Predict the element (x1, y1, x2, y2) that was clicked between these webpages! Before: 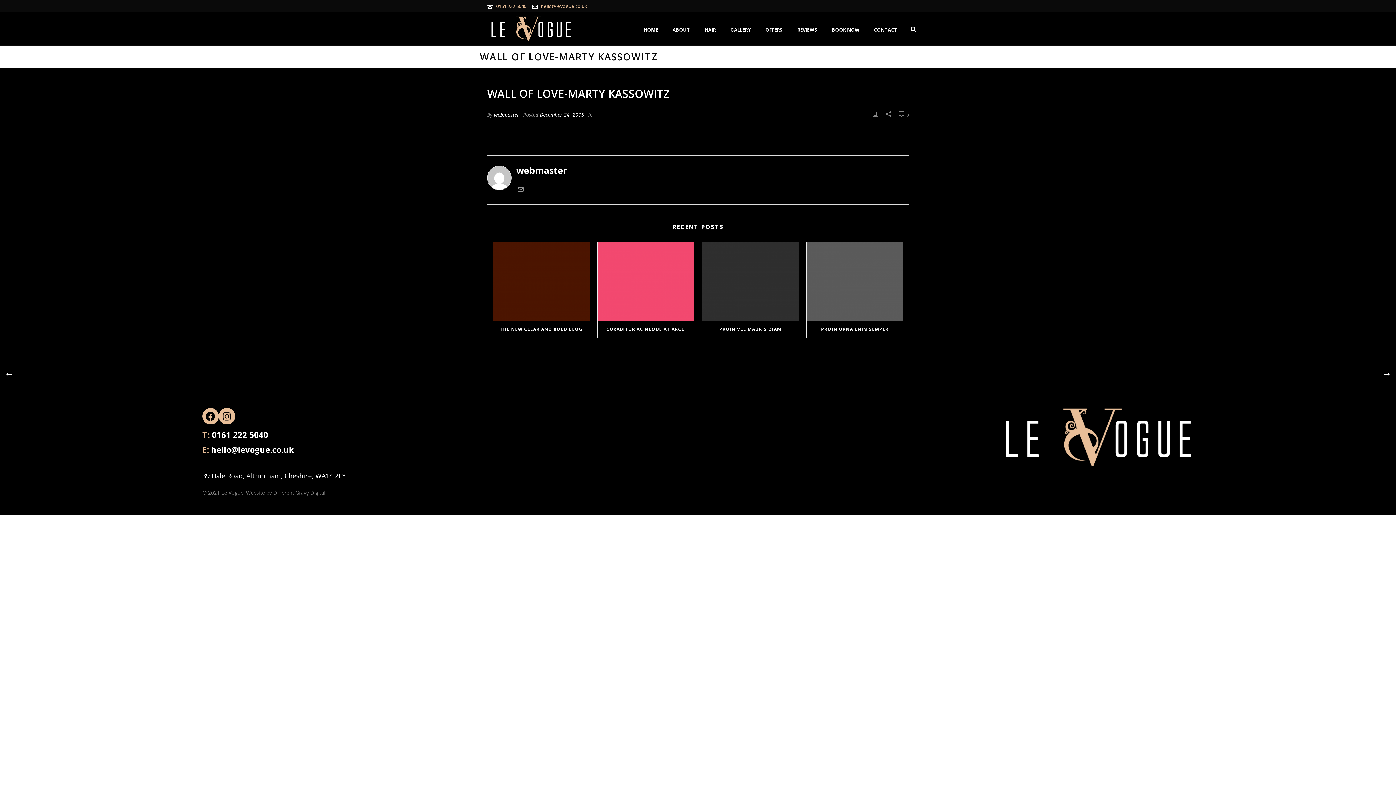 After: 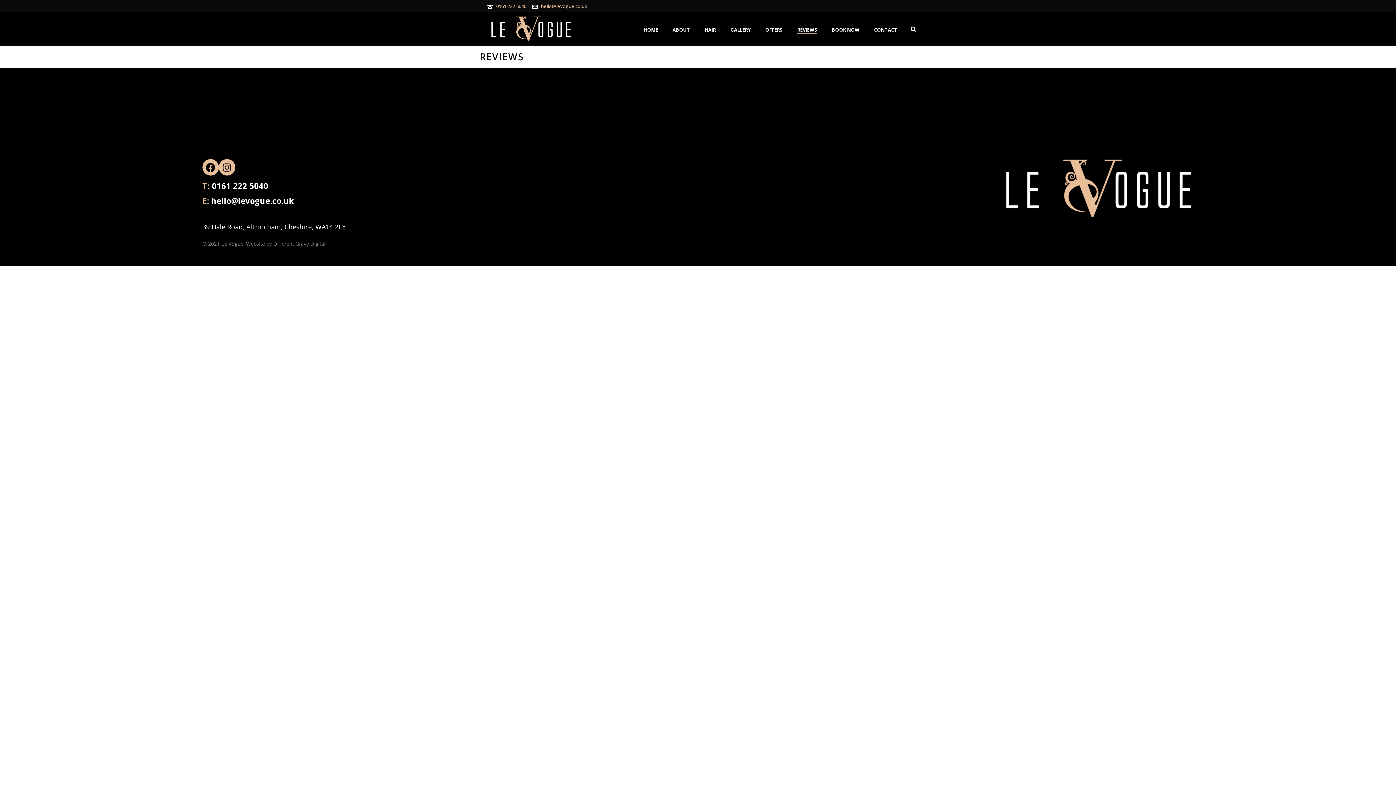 Action: bbox: (790, 25, 824, 34) label: REVIEWS